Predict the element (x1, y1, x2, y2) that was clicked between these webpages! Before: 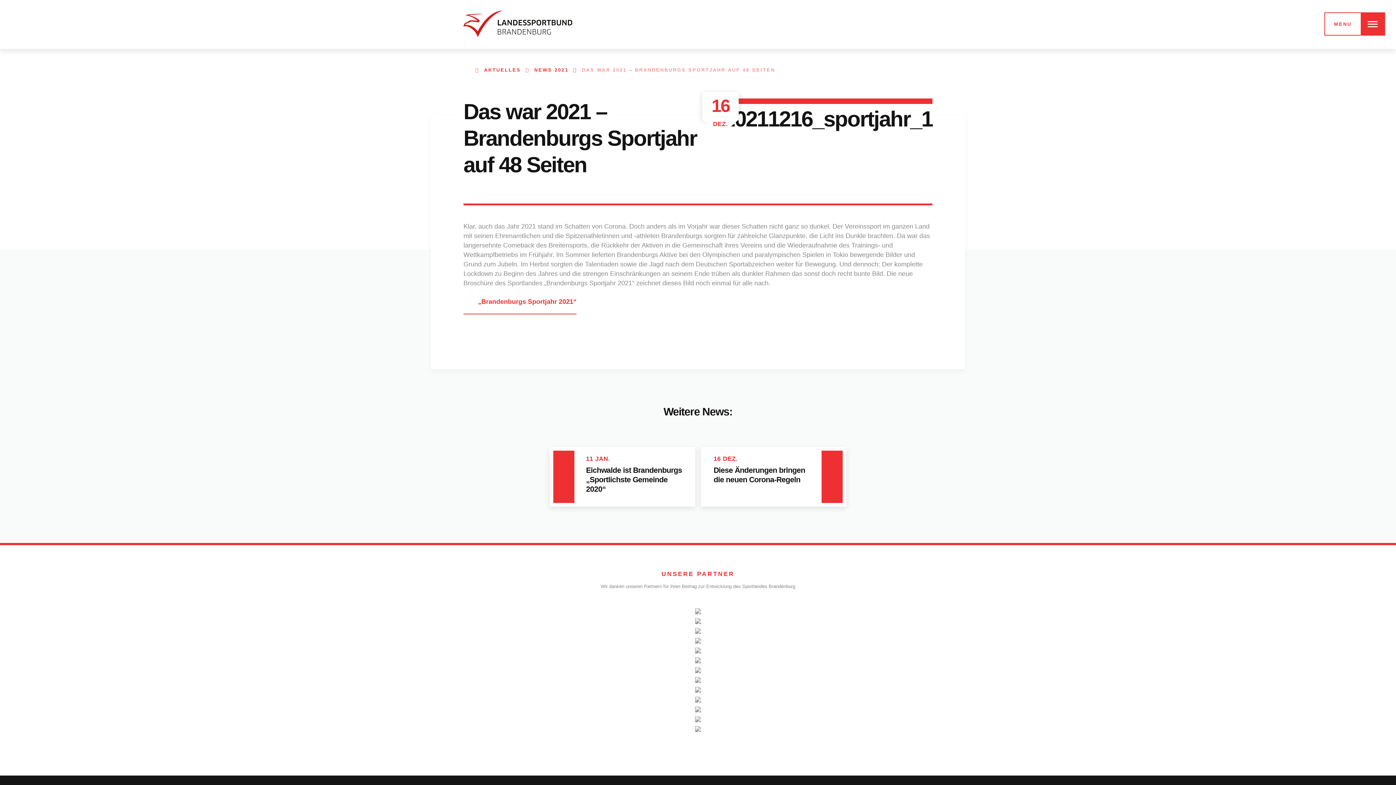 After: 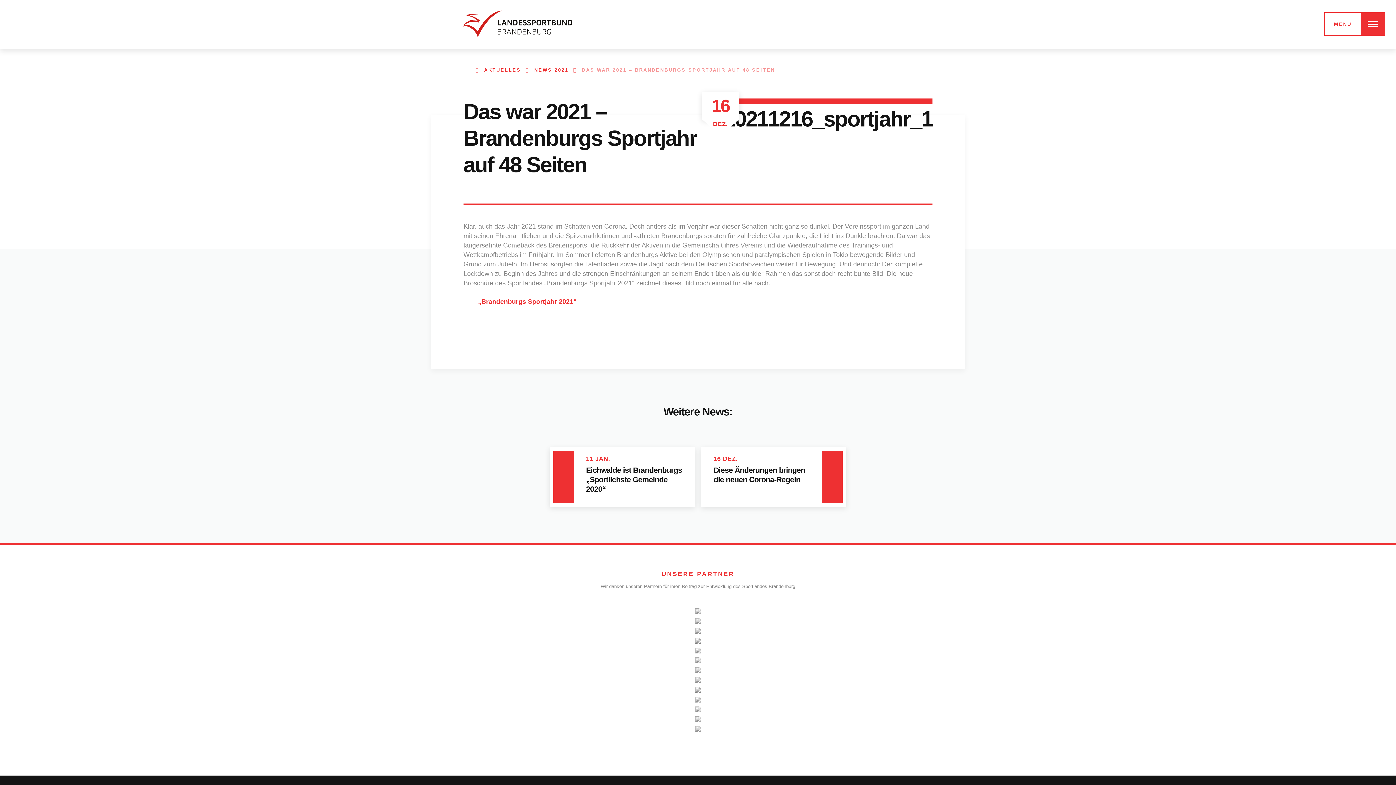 Action: bbox: (894, 66, 900, 73)